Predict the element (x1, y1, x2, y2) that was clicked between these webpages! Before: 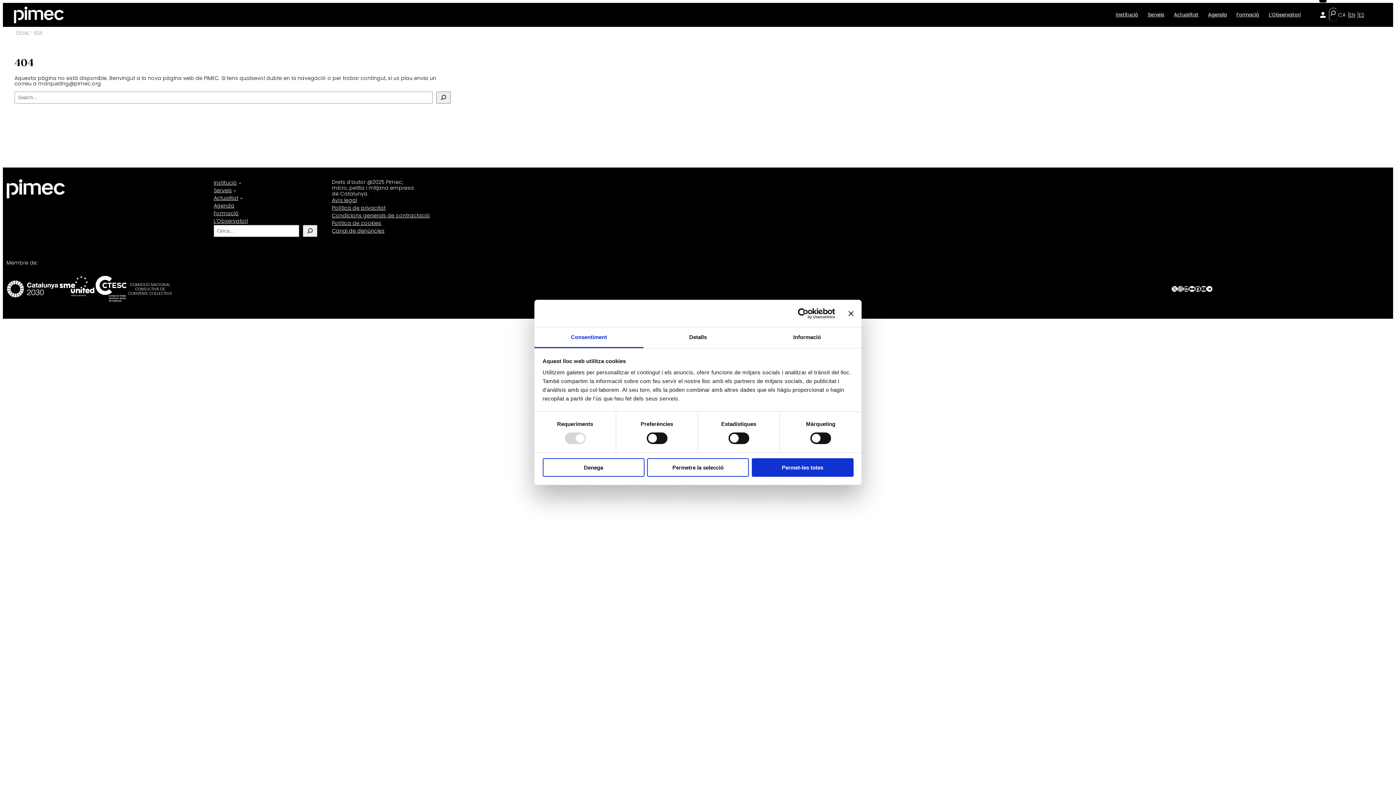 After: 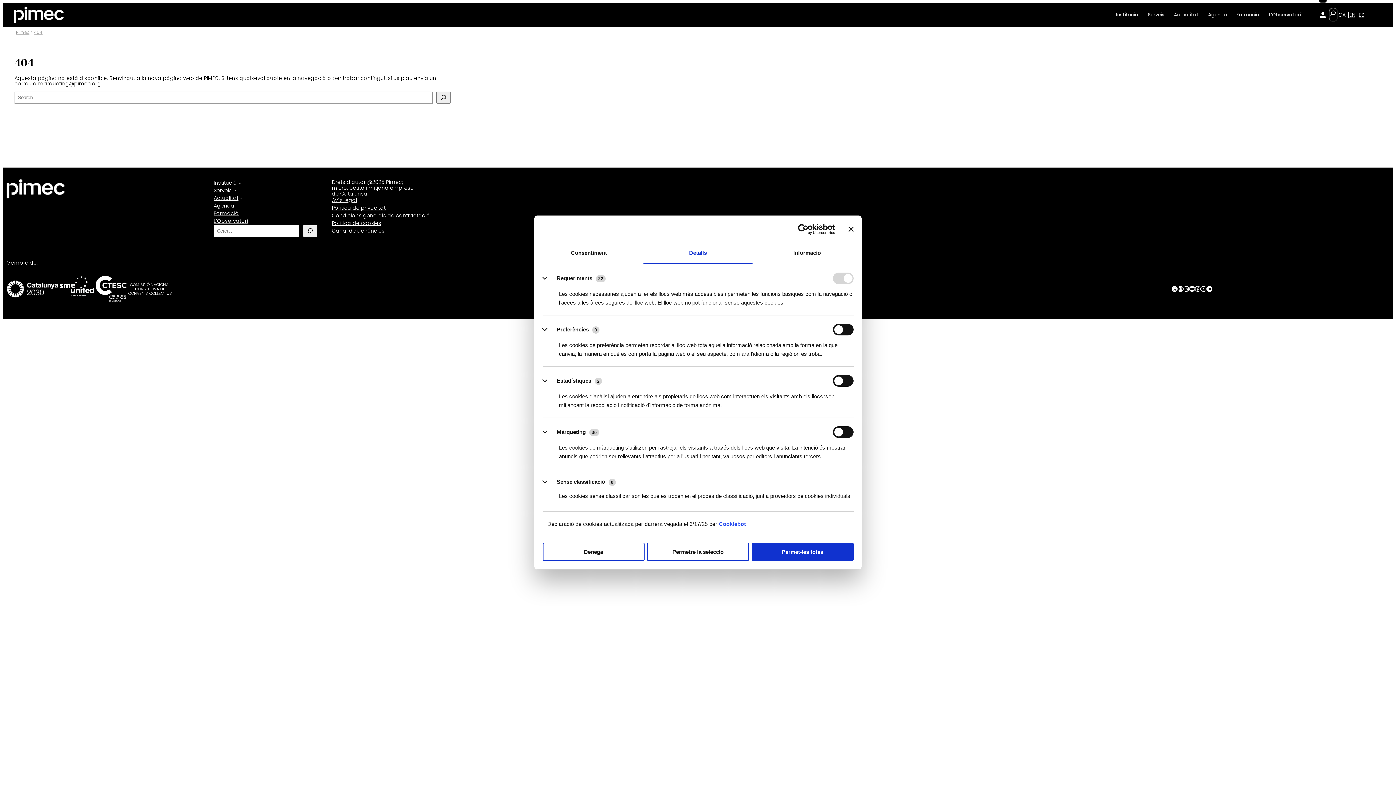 Action: bbox: (643, 327, 752, 348) label: Detalls